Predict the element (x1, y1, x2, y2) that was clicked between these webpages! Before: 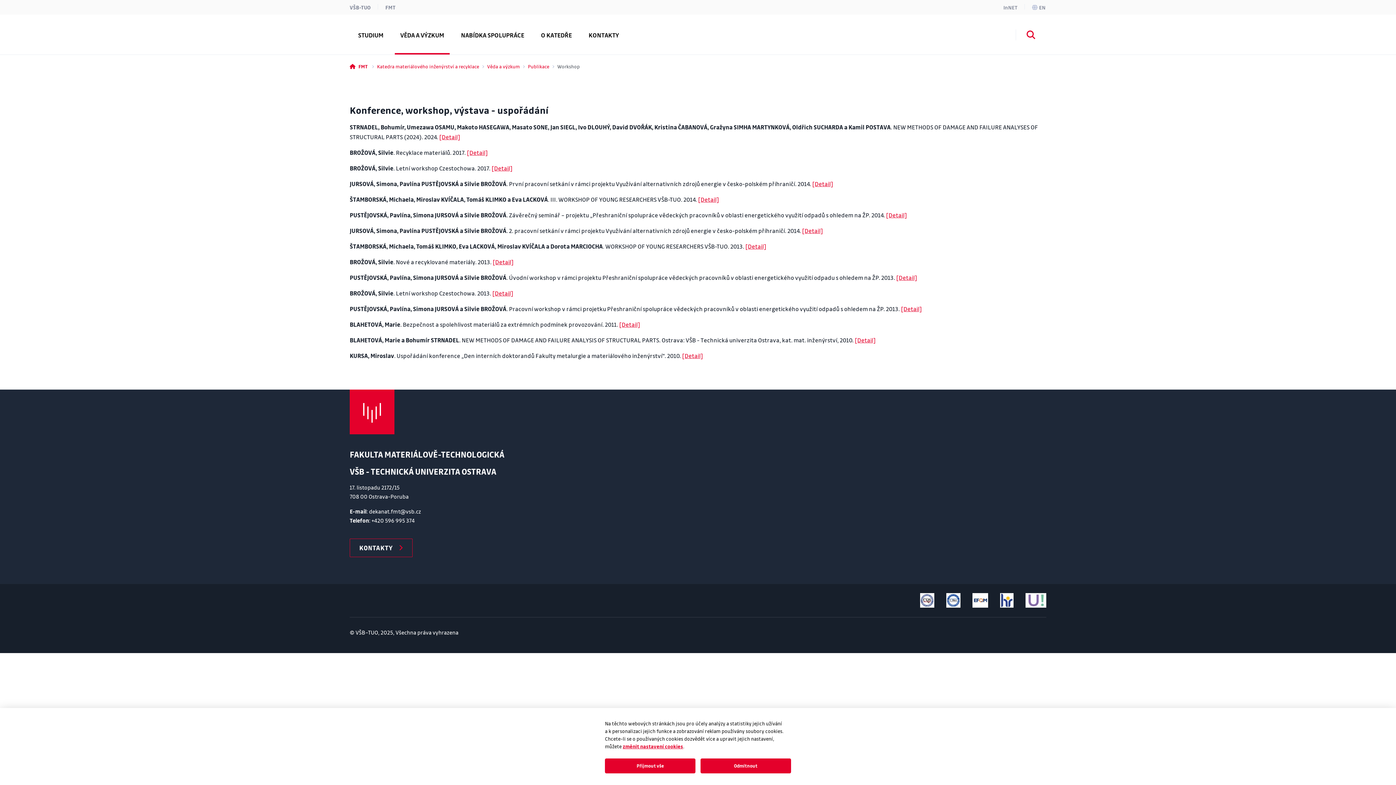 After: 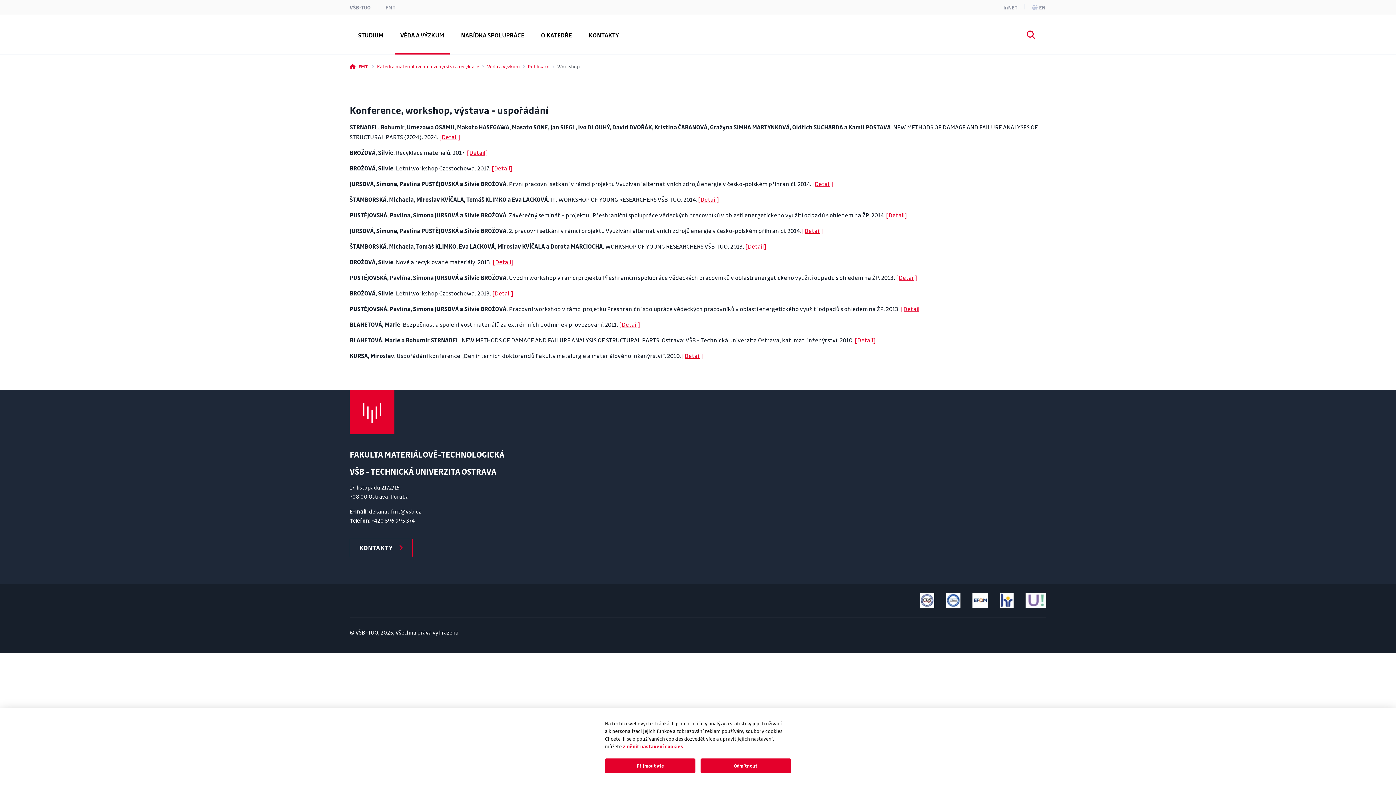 Action: bbox: (901, 305, 922, 312) label: [Detail]